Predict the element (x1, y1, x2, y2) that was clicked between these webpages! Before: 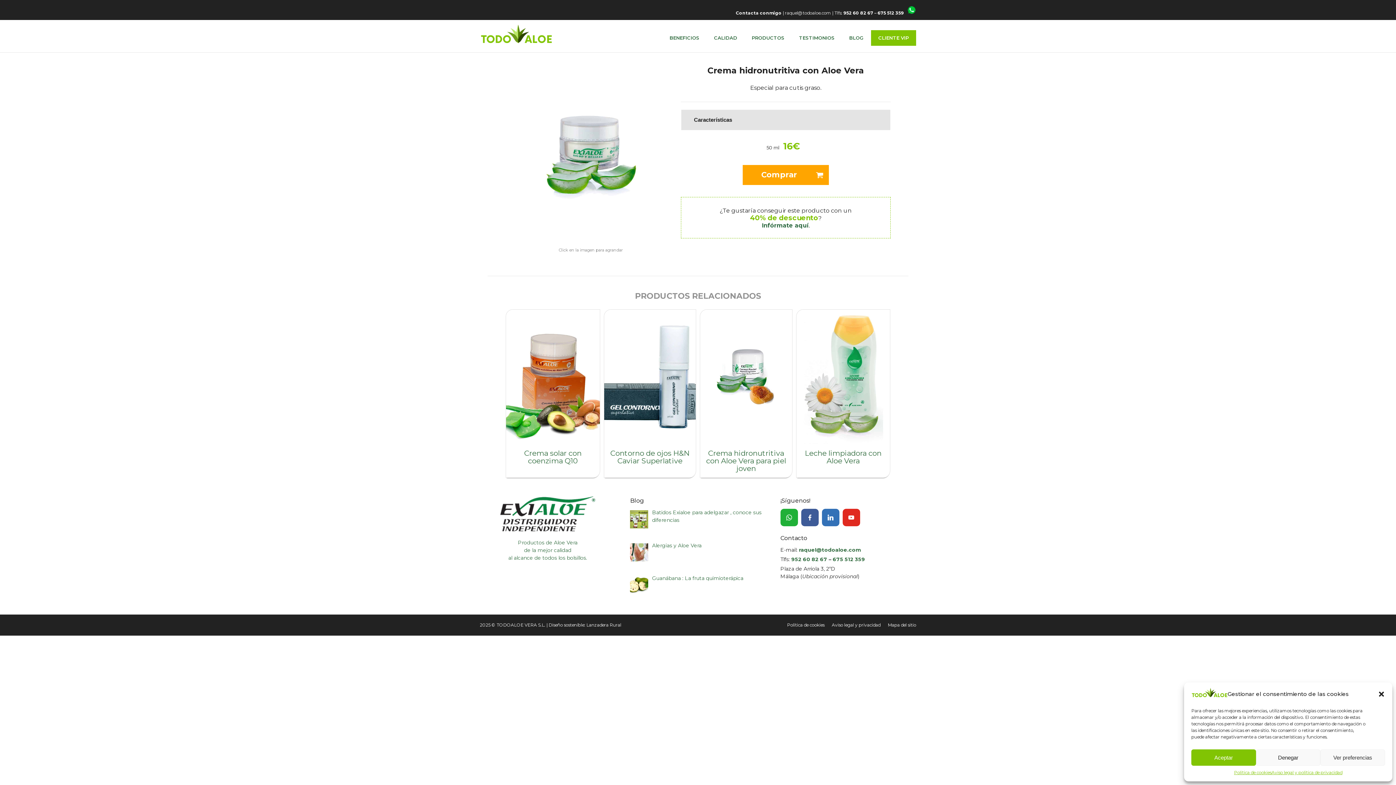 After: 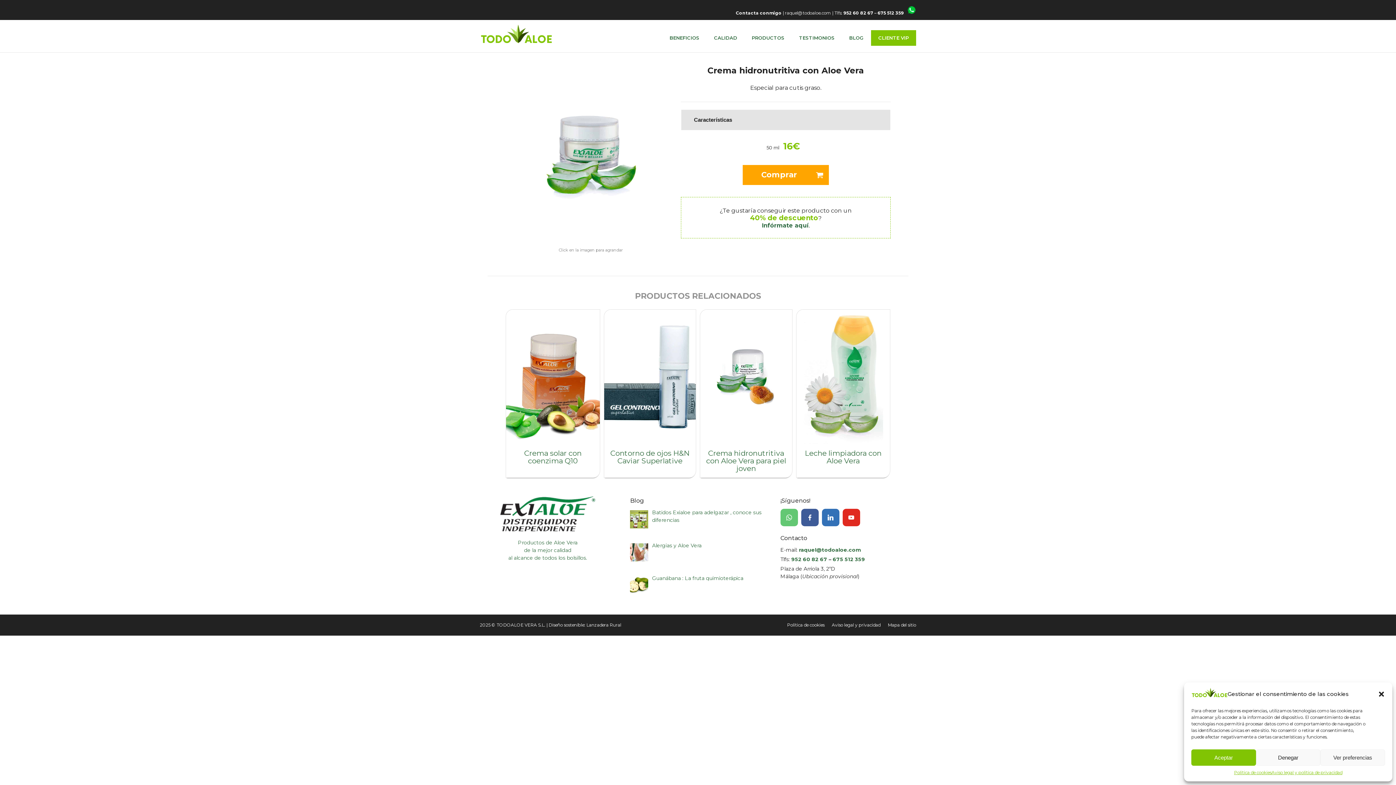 Action: label: whatsapp bbox: (780, 509, 798, 526)